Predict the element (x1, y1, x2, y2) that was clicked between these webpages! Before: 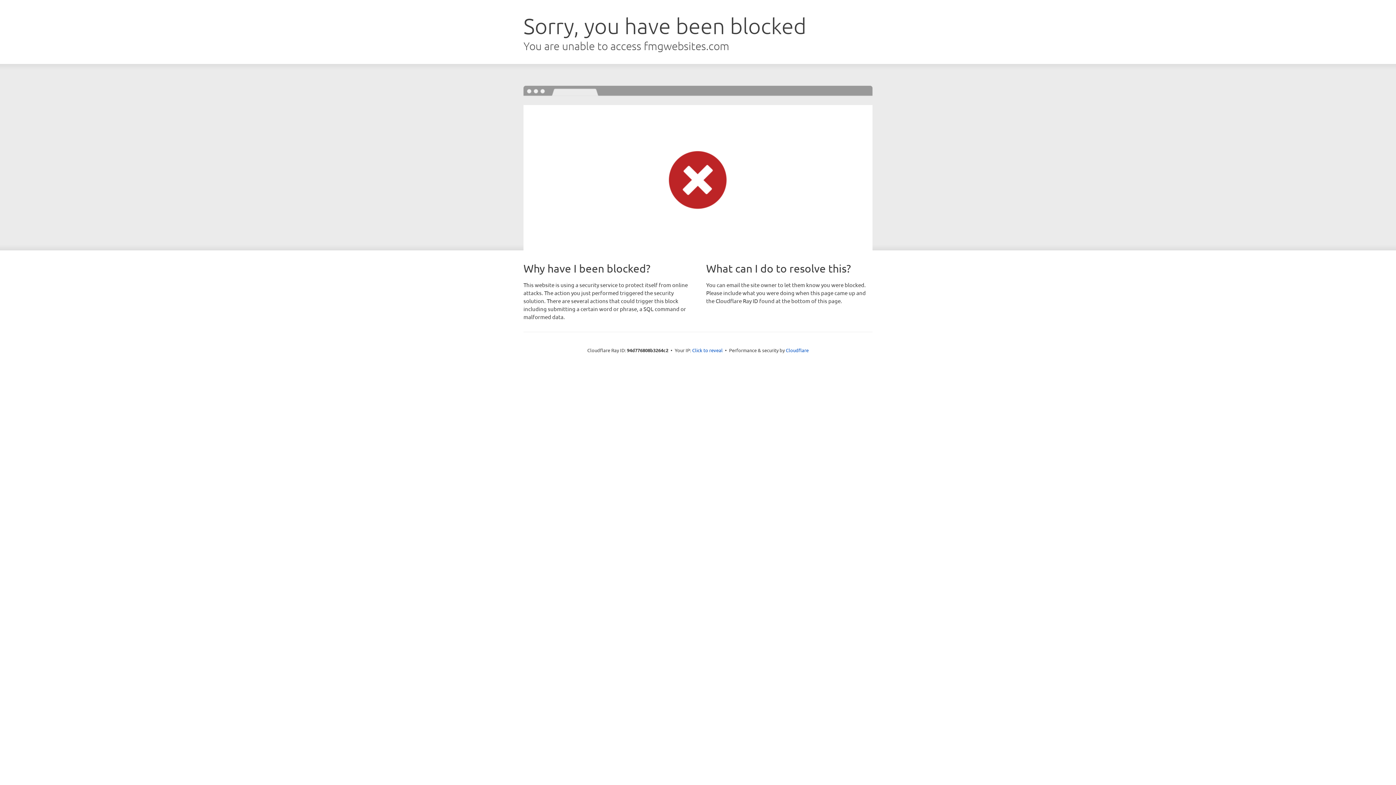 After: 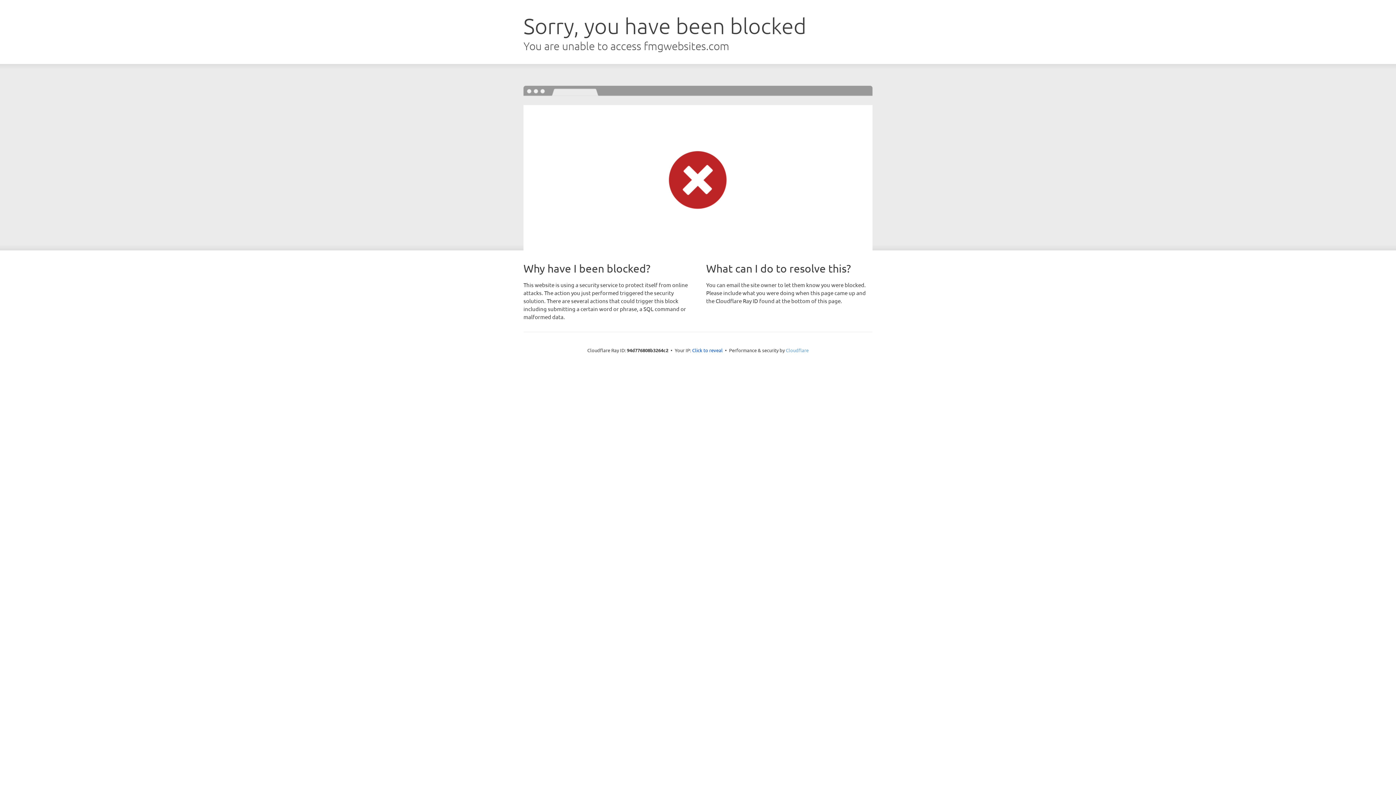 Action: label: Cloudflare bbox: (786, 347, 808, 353)